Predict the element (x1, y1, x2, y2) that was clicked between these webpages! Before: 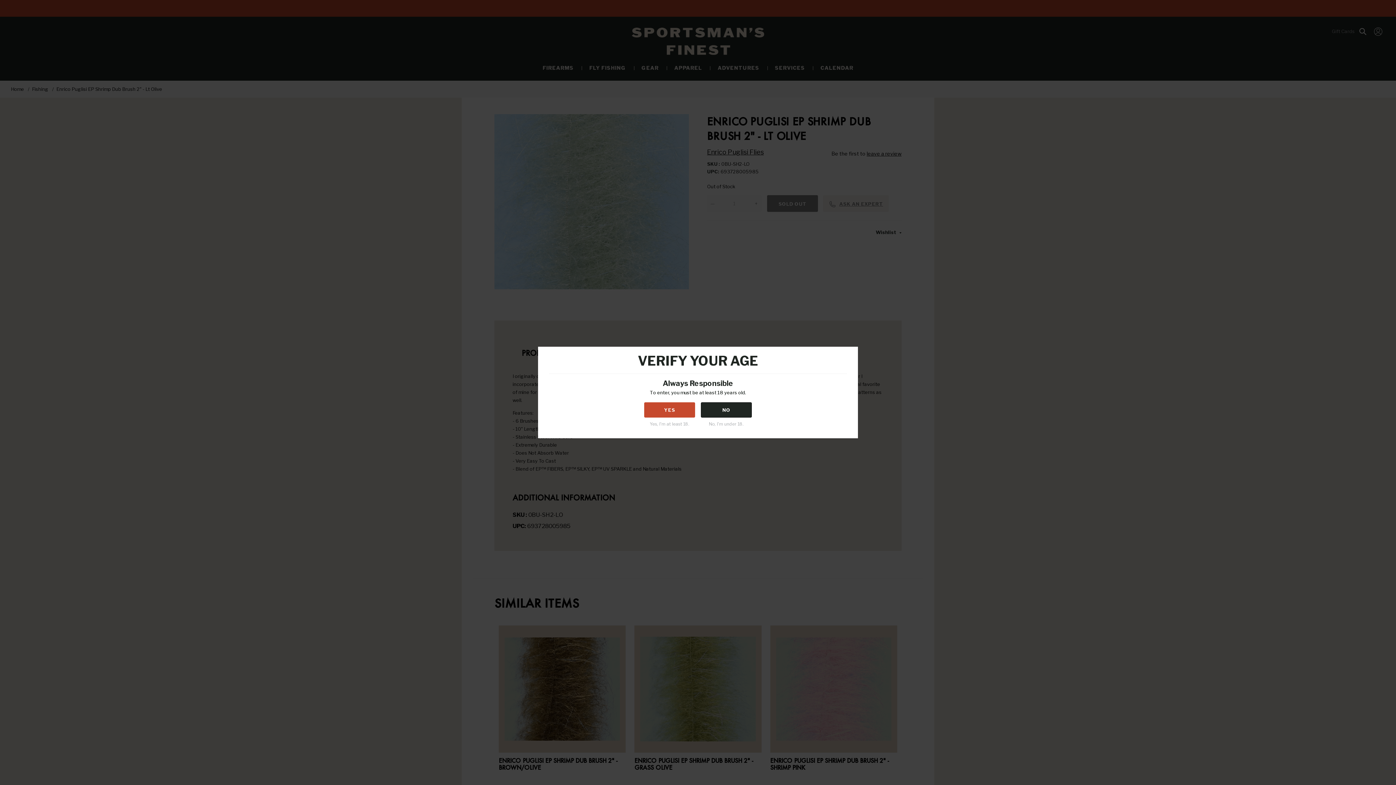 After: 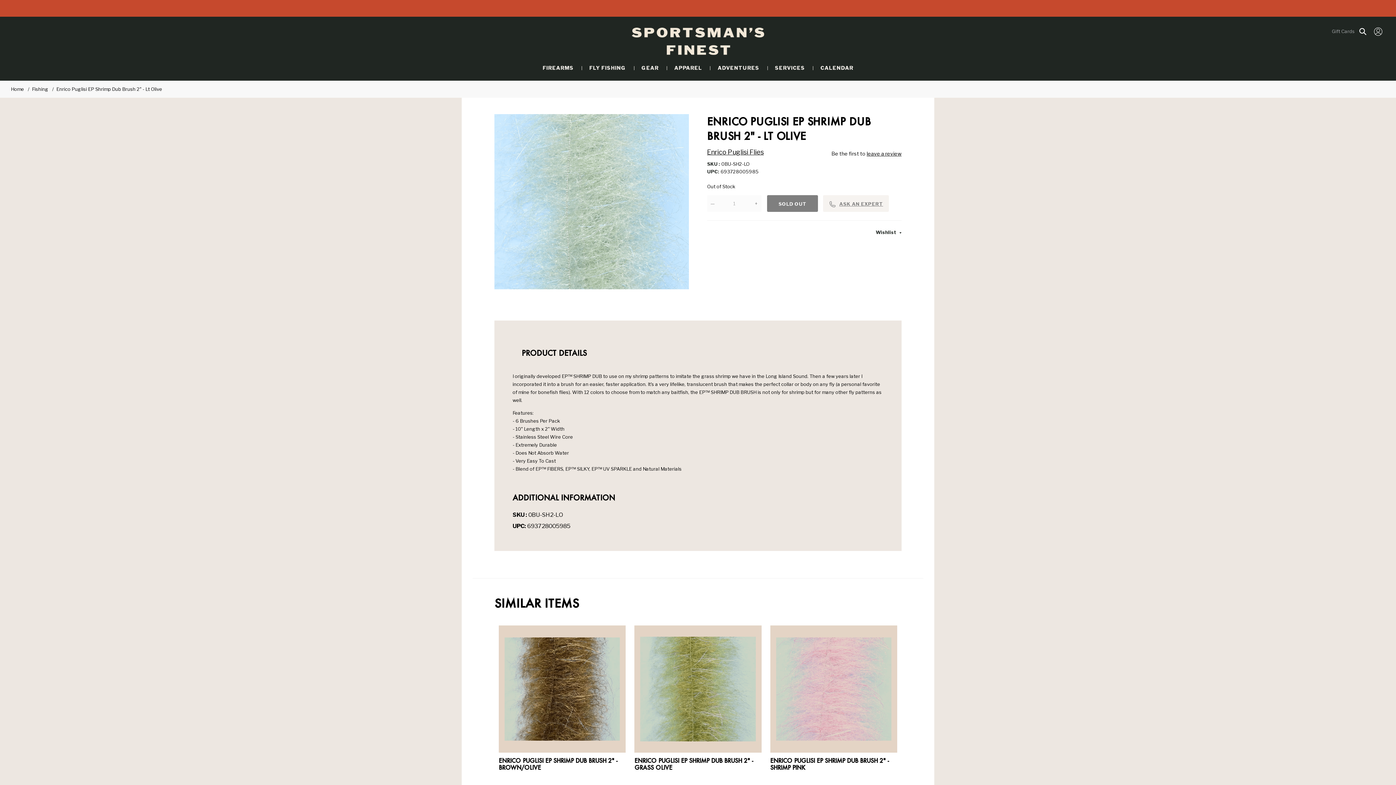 Action: bbox: (644, 402, 695, 417) label: YES